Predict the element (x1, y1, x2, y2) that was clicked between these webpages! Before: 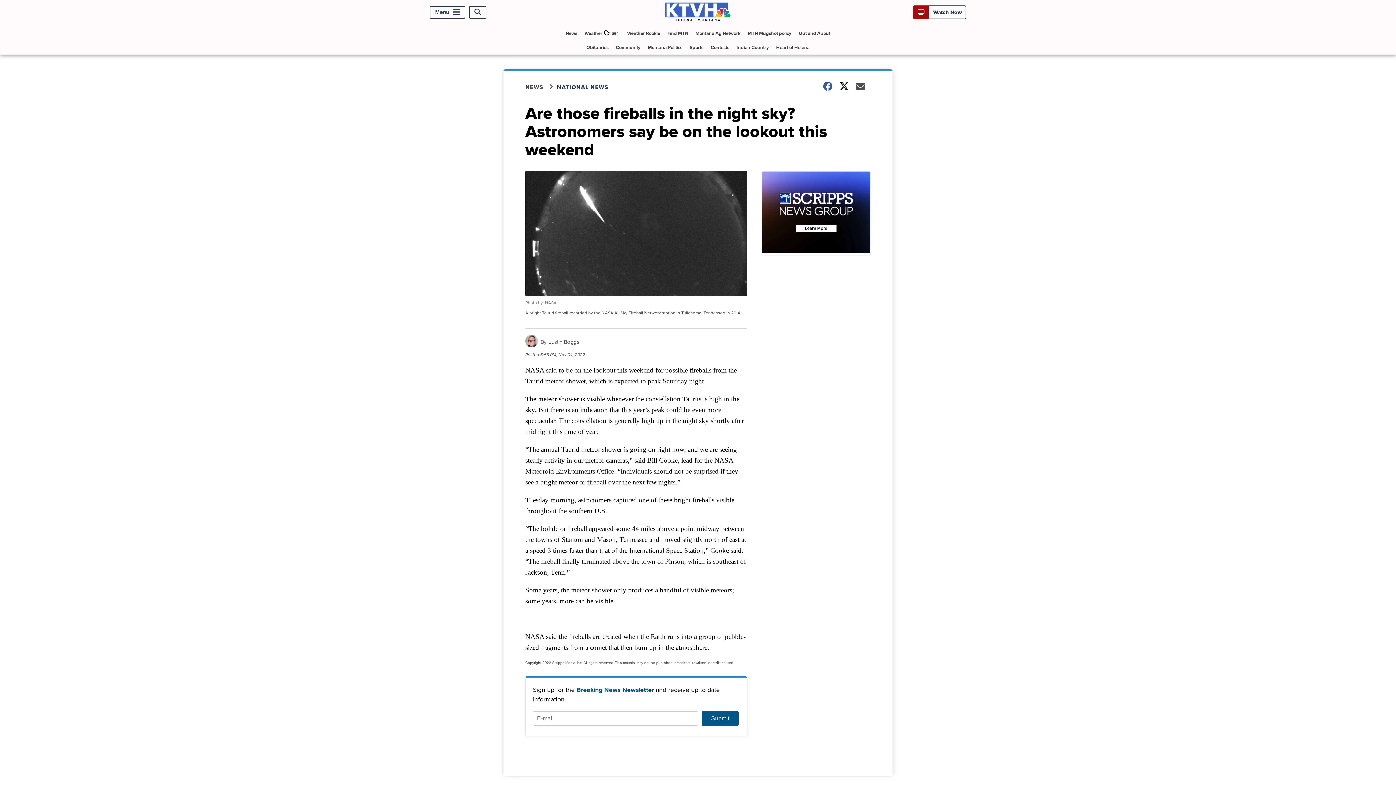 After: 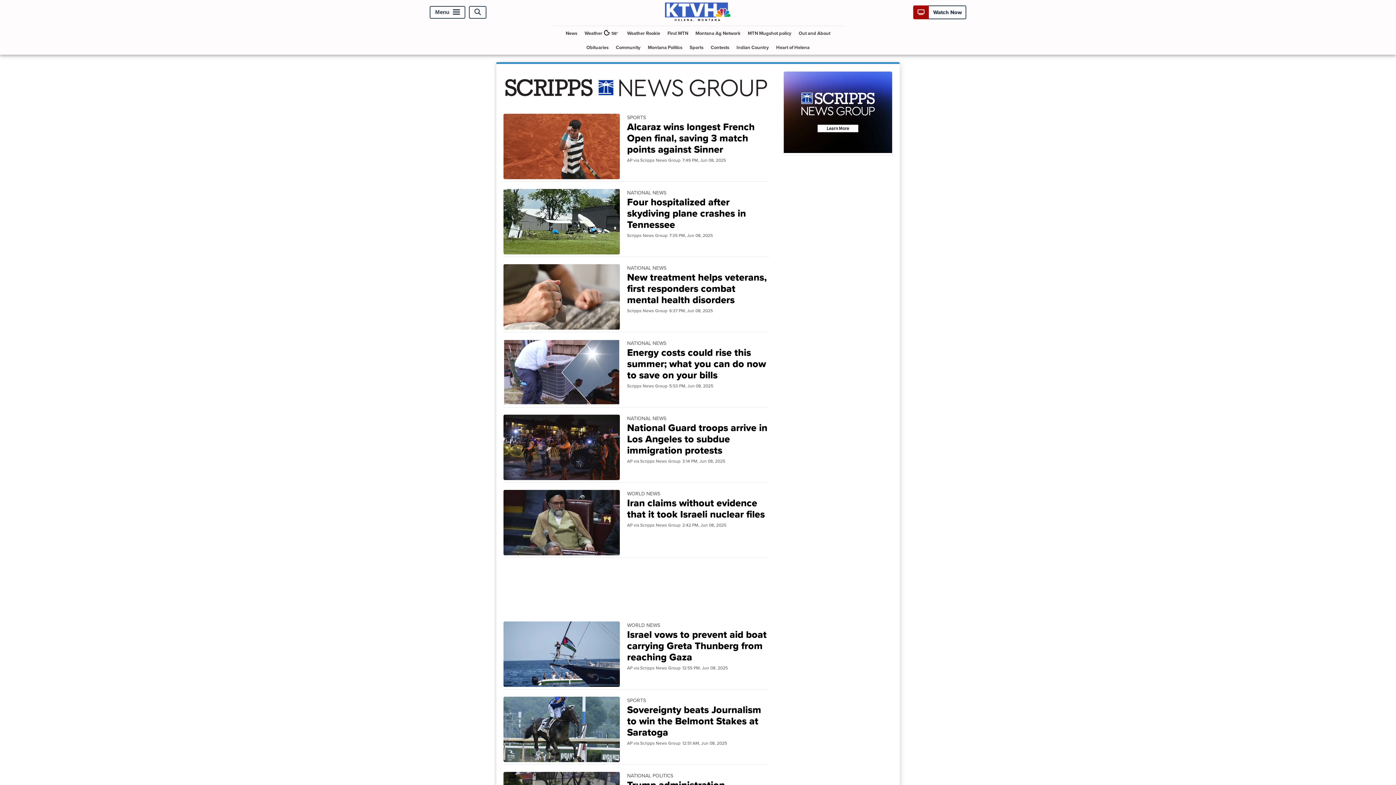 Action: bbox: (557, 83, 617, 91) label: NATIONAL NEWS